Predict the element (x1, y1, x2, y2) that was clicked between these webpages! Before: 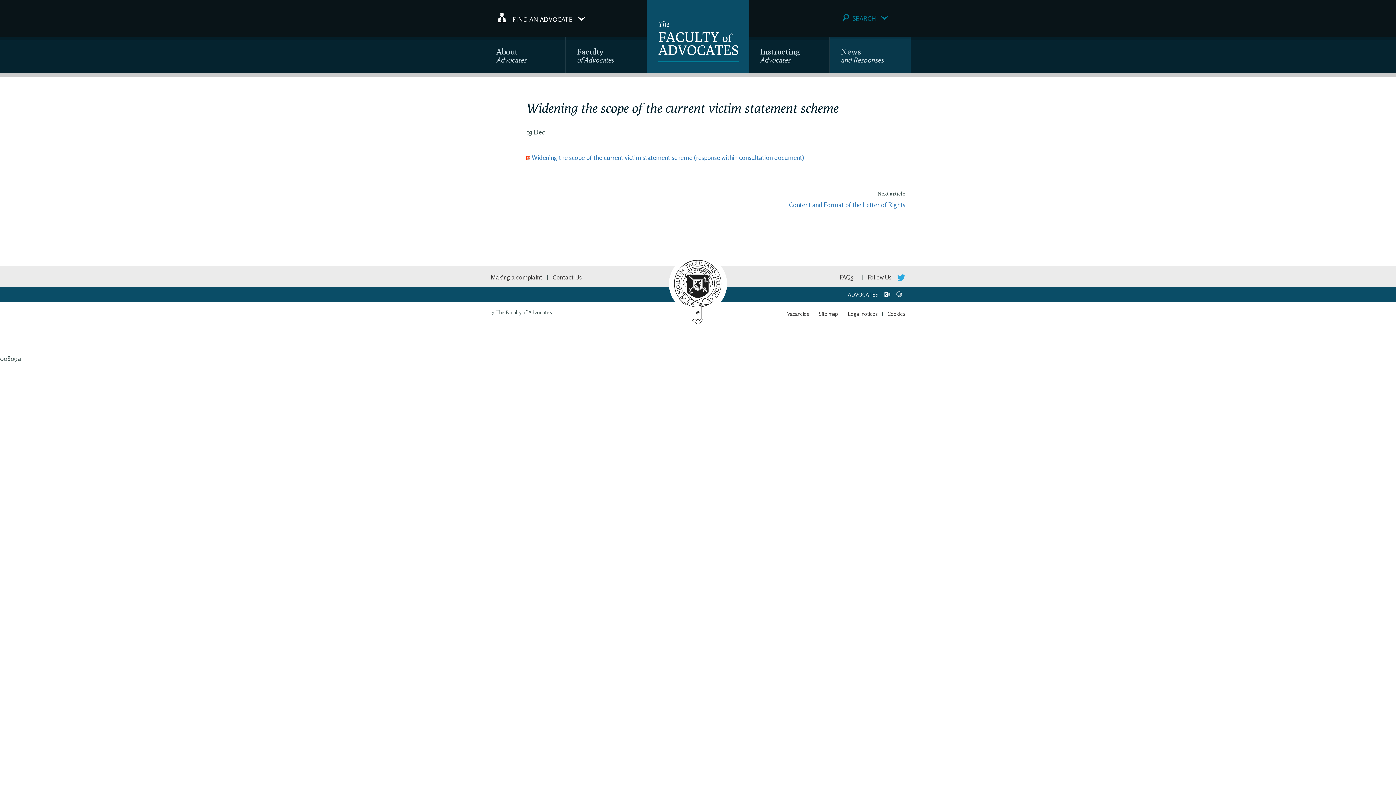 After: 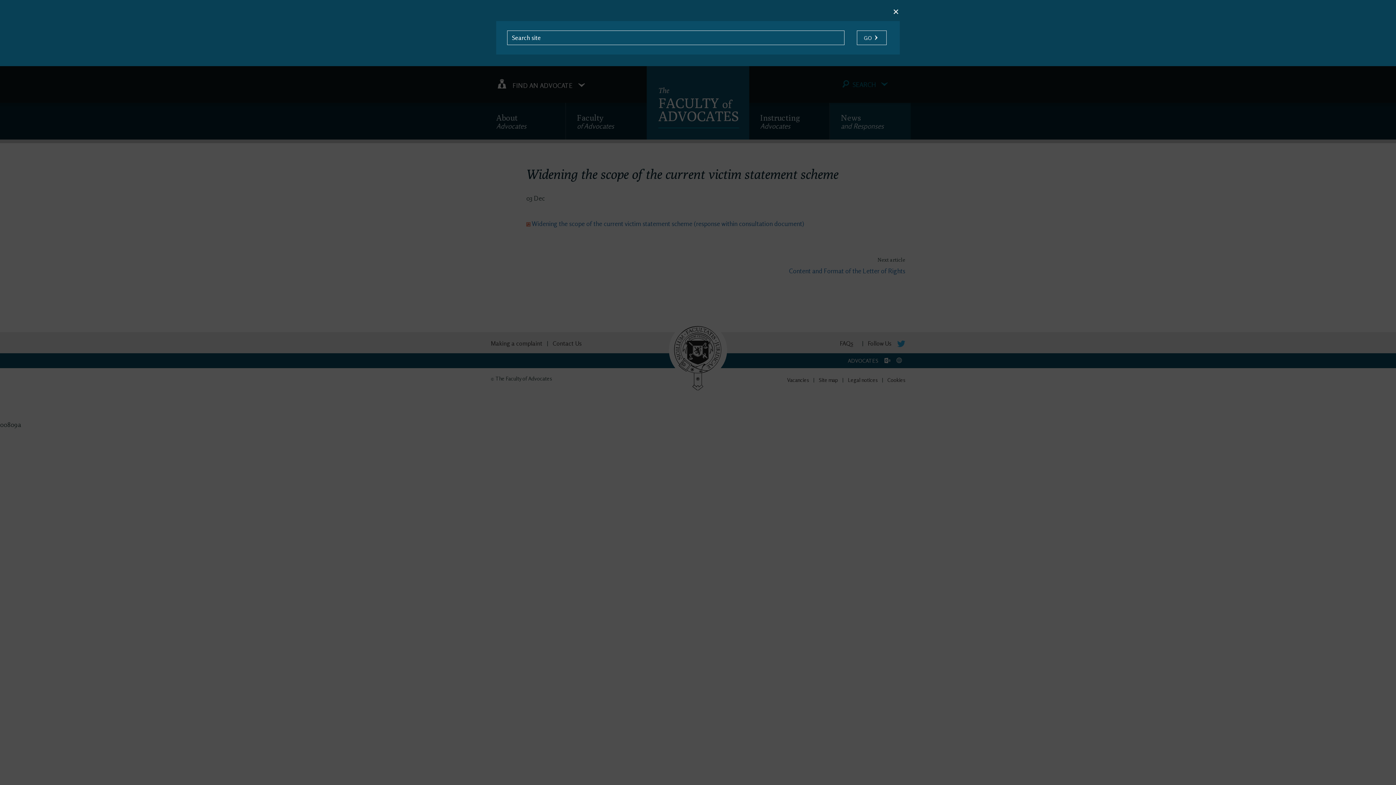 Action: bbox: (841, 13, 889, 22) label: SEARCH